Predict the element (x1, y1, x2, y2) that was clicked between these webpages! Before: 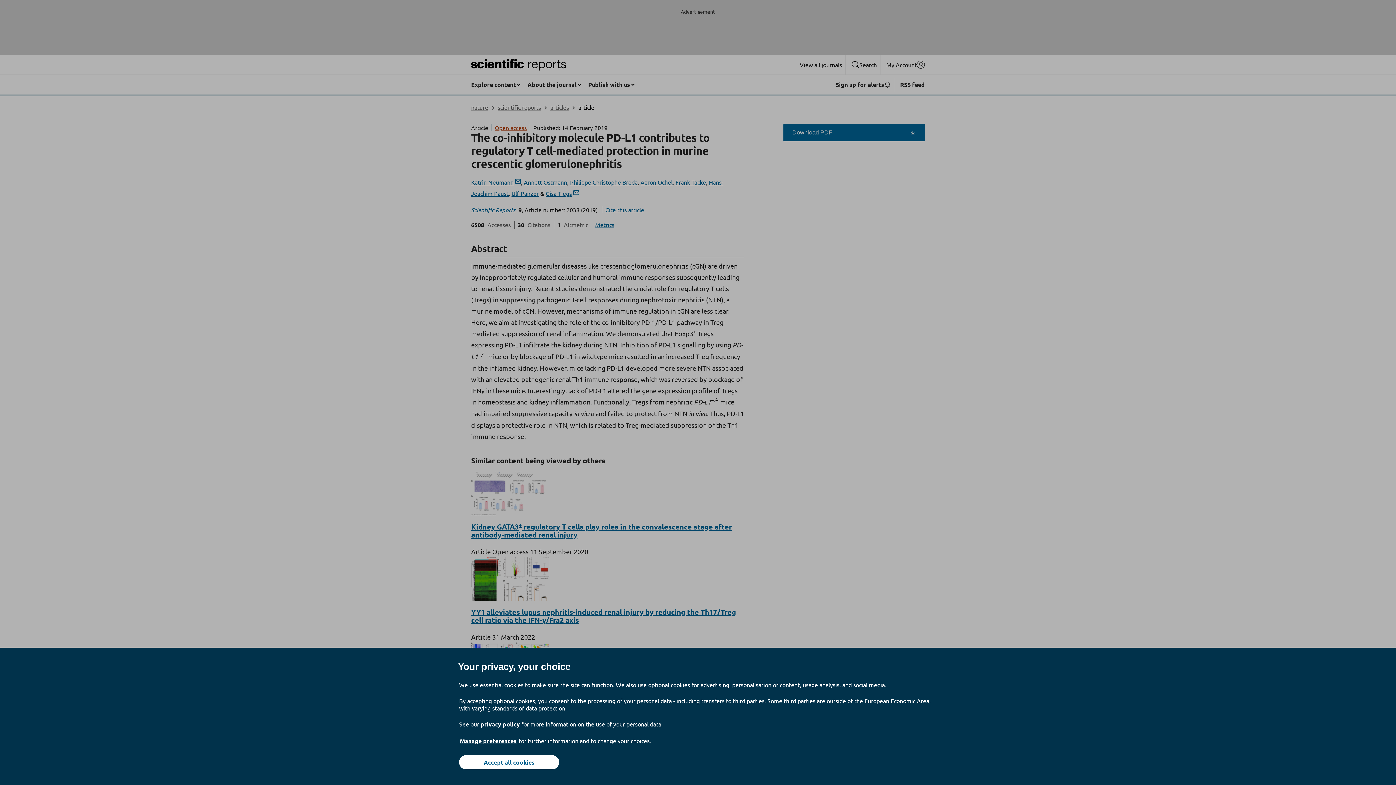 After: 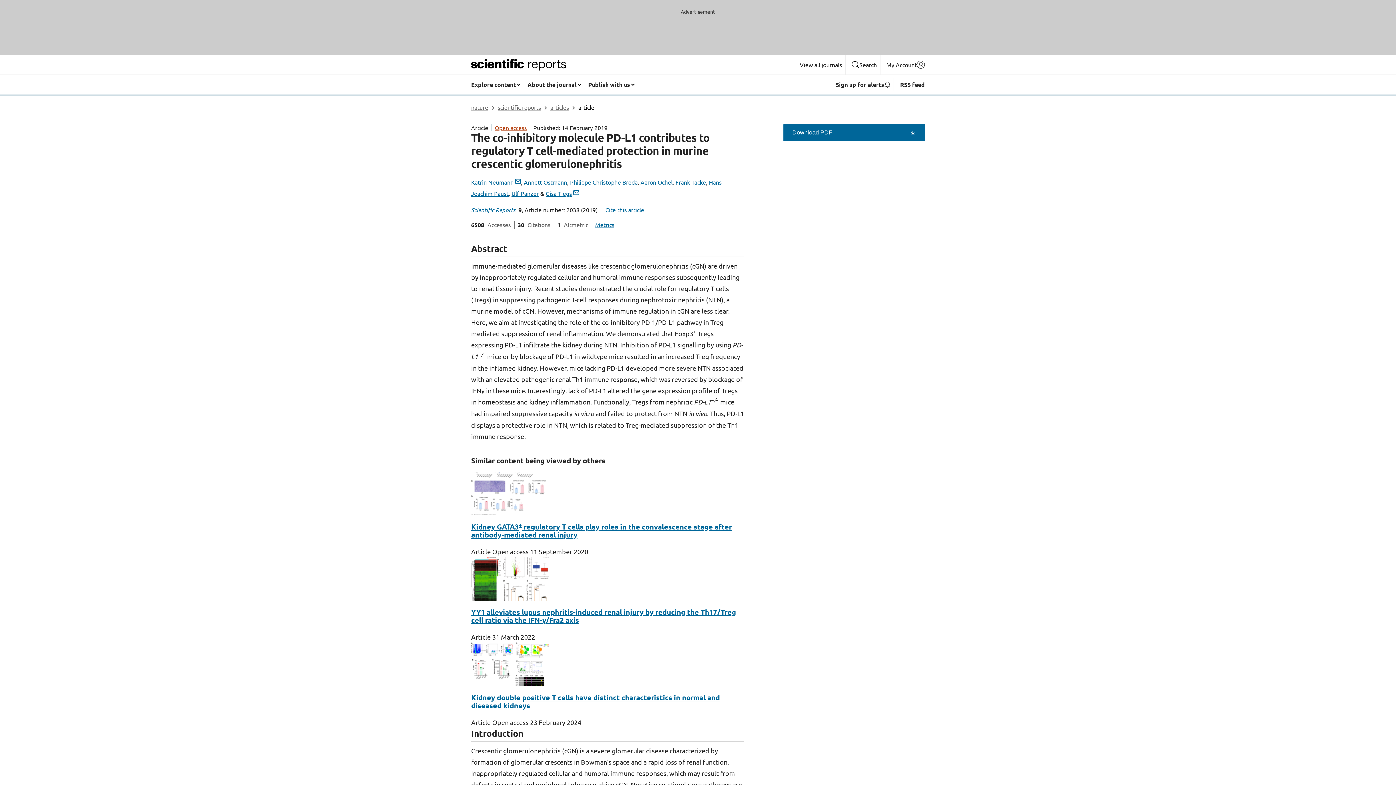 Action: label: Accept all cookies bbox: (459, 755, 559, 769)